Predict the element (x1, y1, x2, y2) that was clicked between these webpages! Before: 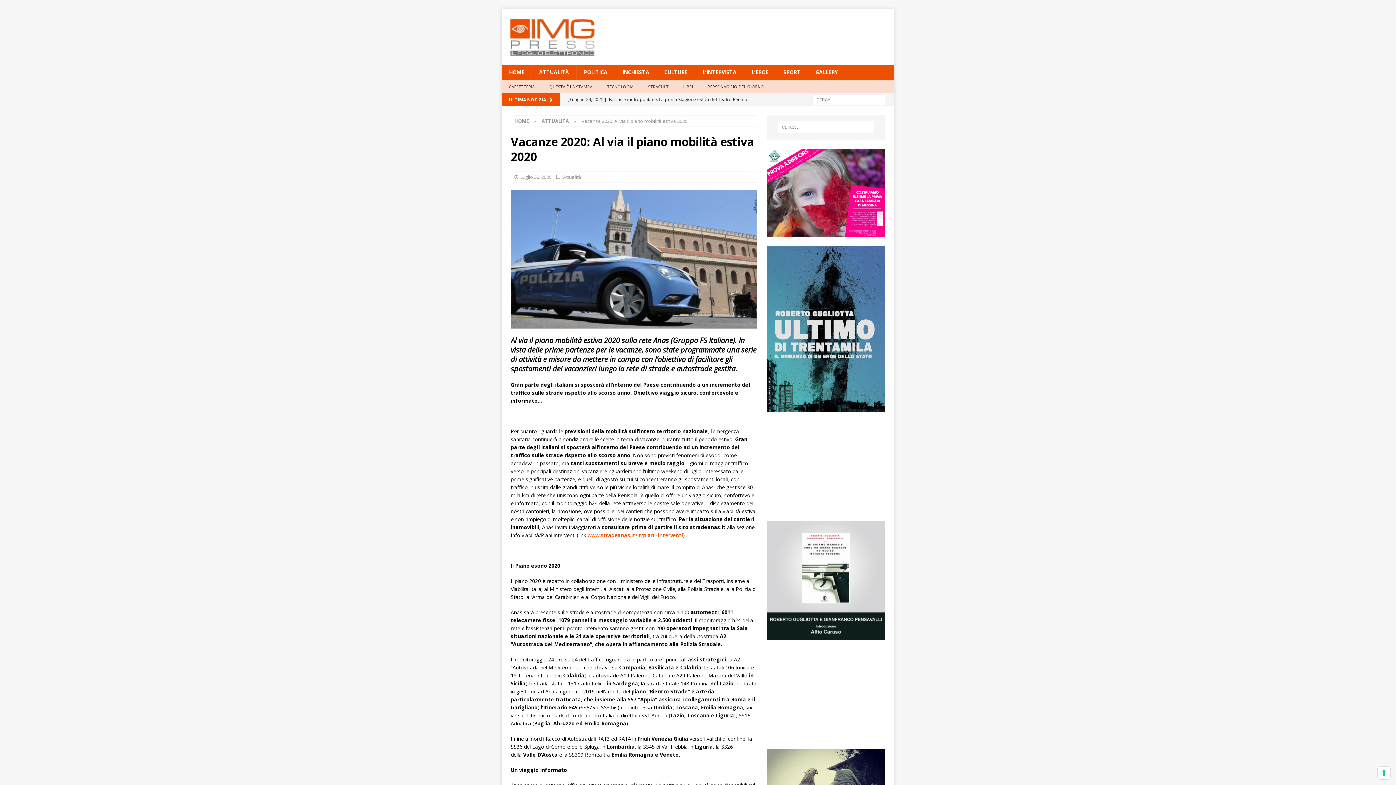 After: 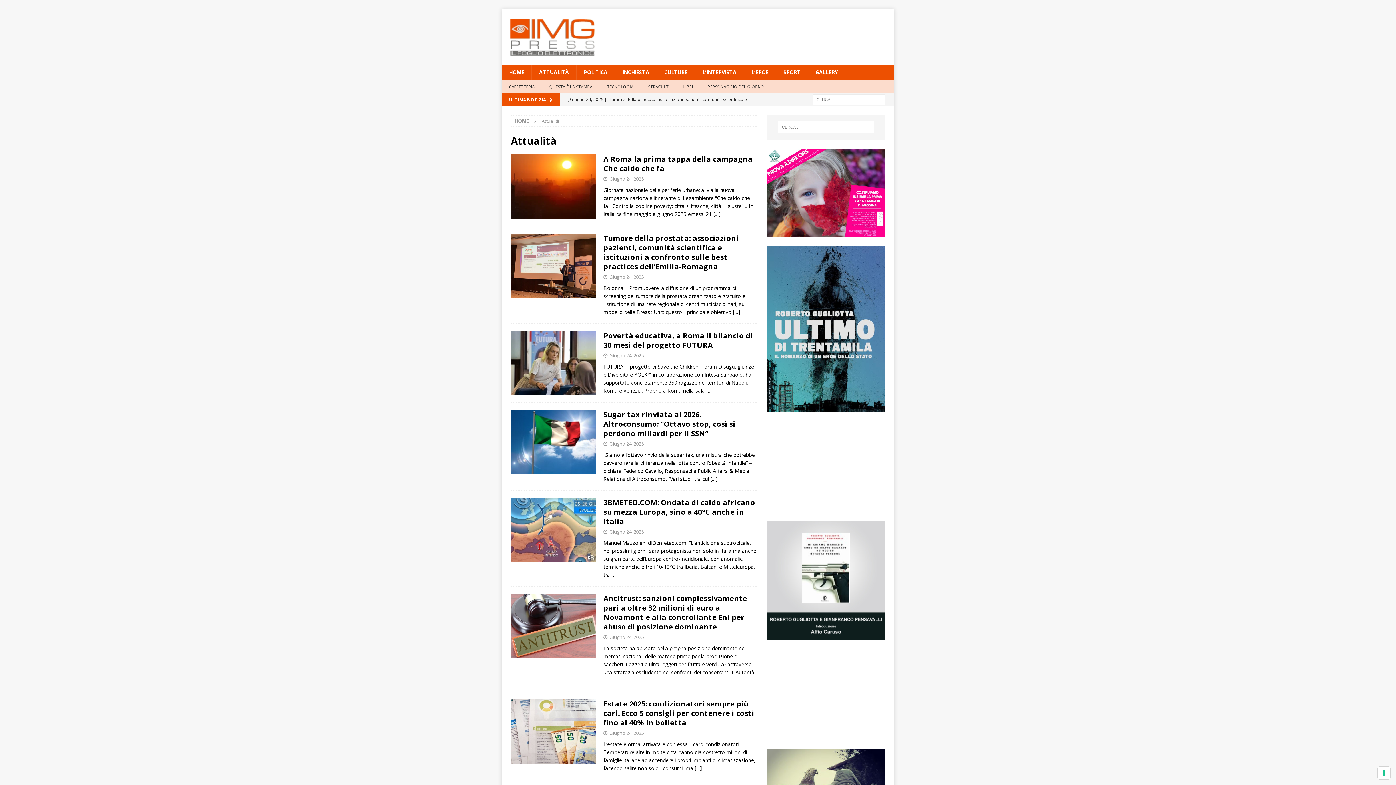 Action: label: Attualità bbox: (563, 173, 581, 180)